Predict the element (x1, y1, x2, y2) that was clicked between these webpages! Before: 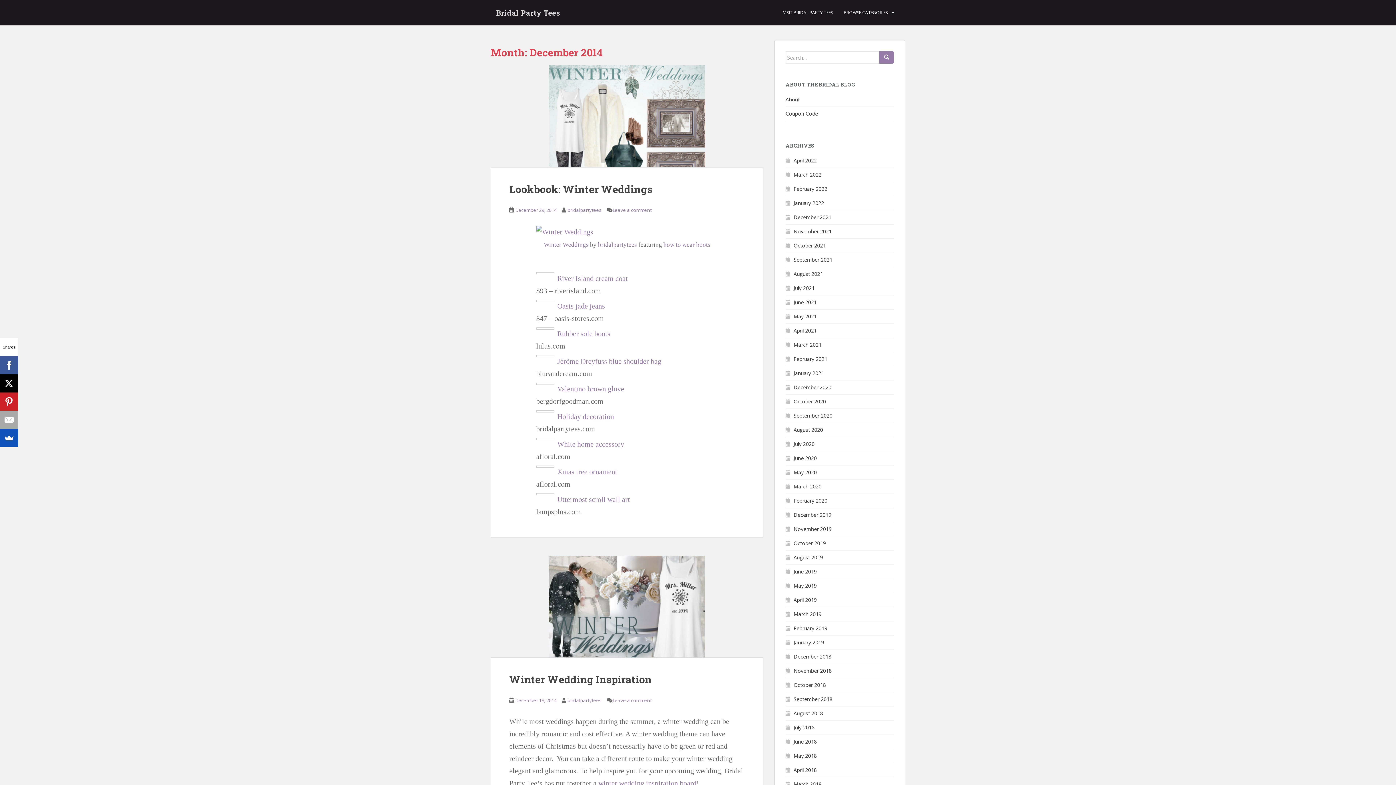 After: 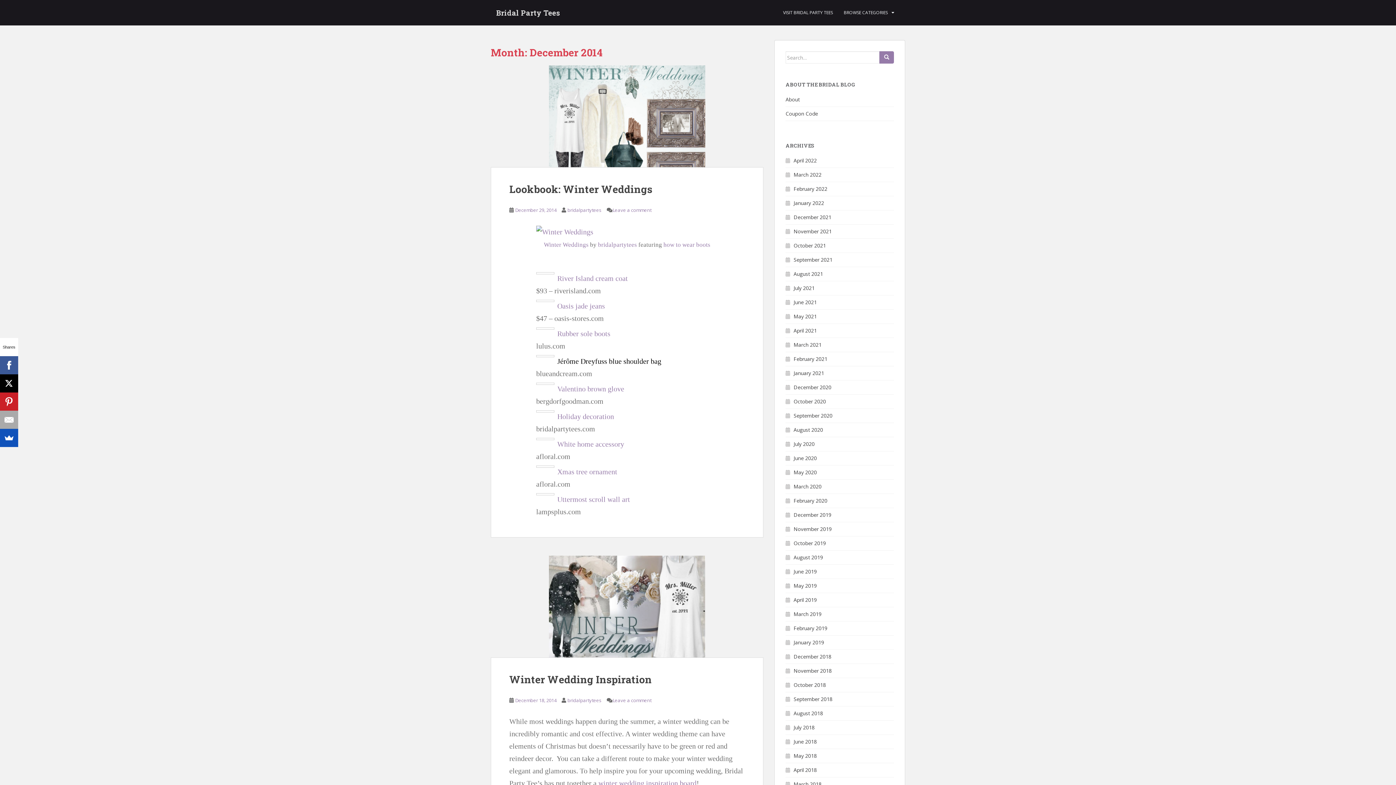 Action: bbox: (557, 357, 661, 365) label: Jérôme Dreyfuss blue shoulder bag